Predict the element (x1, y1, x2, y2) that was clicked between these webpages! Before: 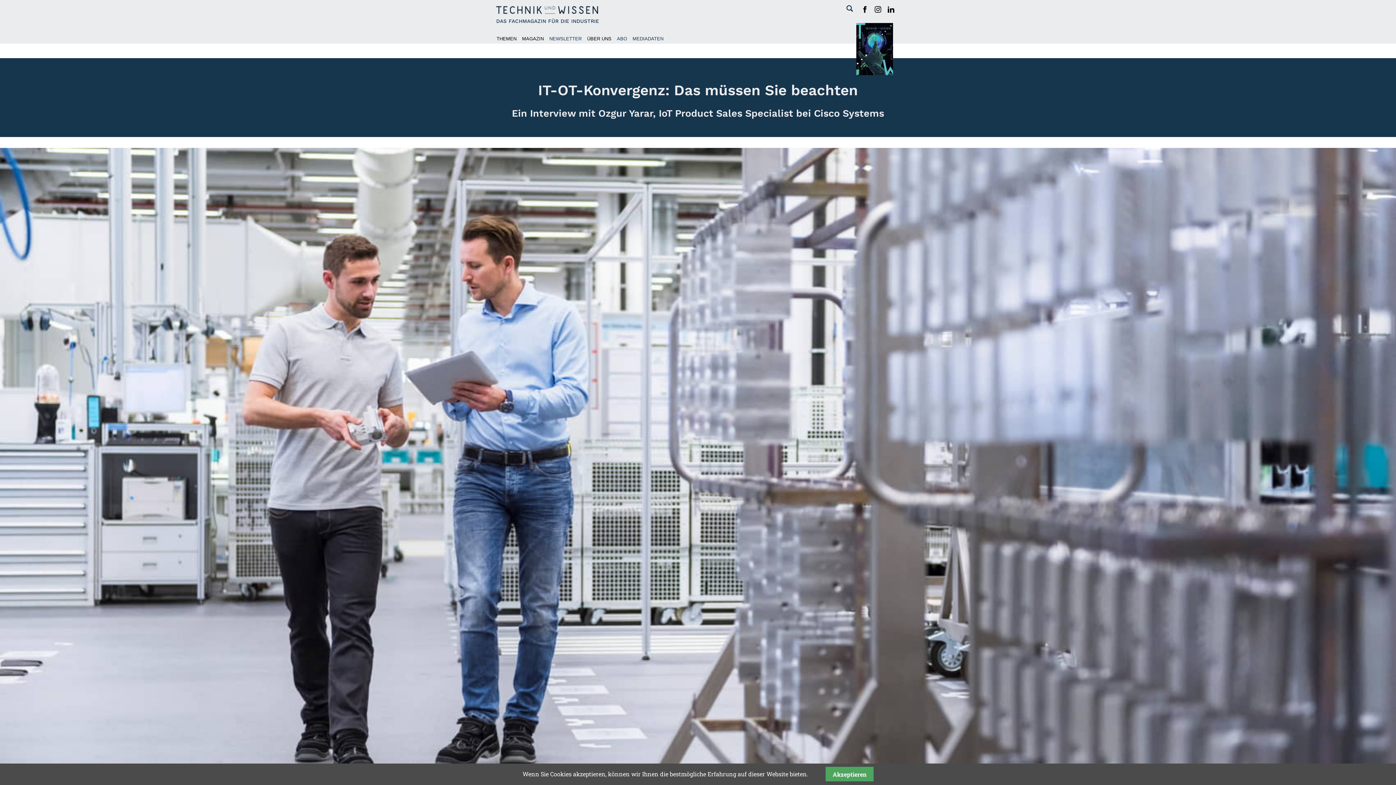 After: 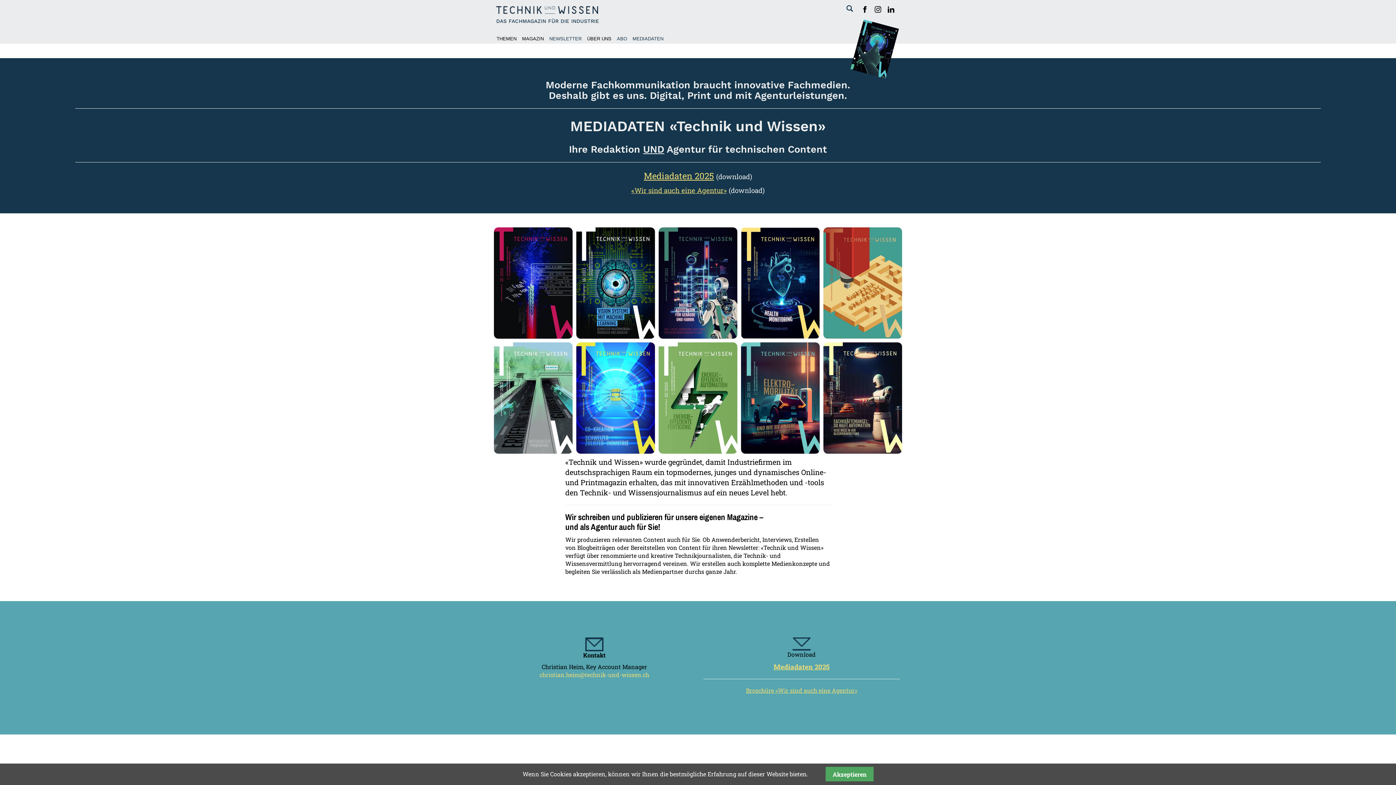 Action: label: MEDIADATEN bbox: (632, 35, 663, 42)